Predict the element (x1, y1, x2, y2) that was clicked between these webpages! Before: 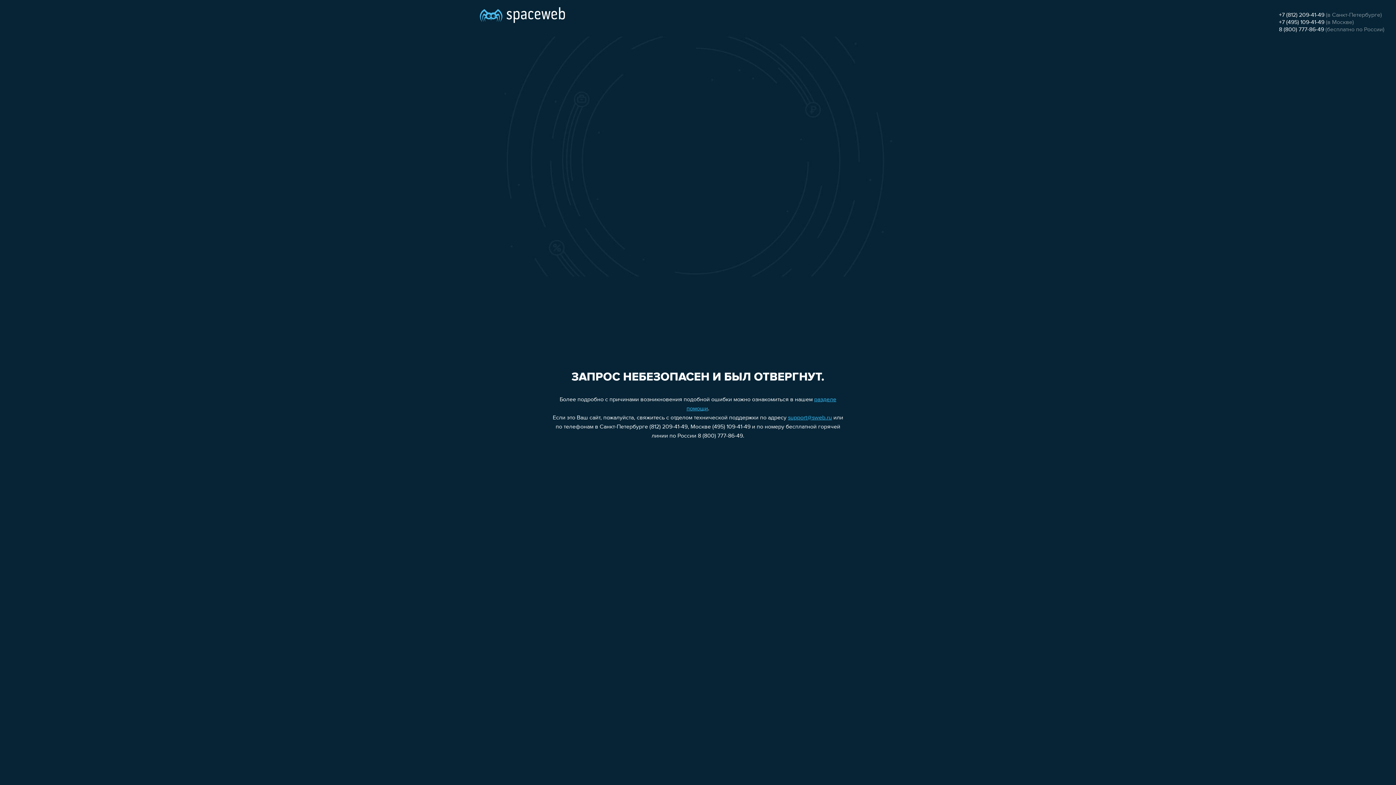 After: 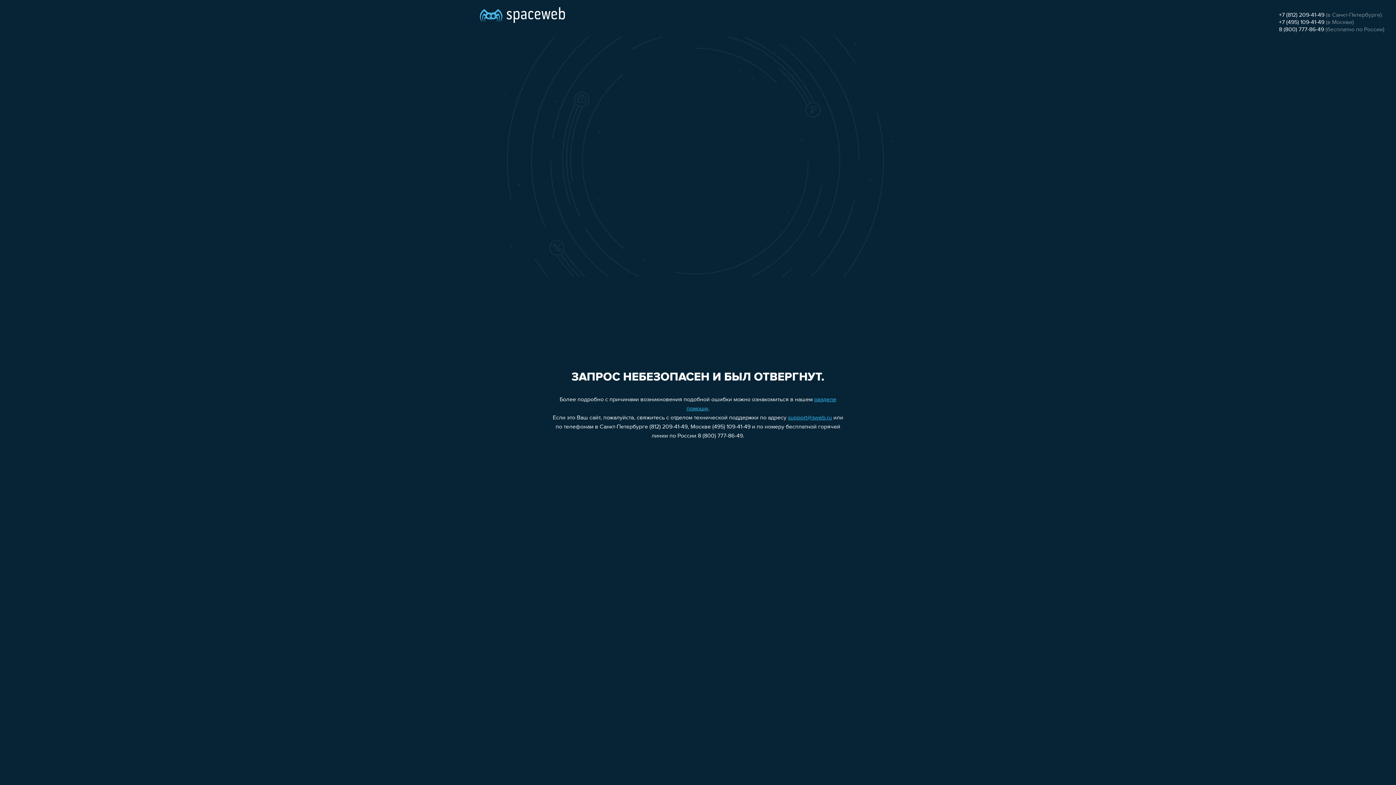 Action: label: 8 (800) 777-86-49 bbox: (1279, 26, 1324, 32)